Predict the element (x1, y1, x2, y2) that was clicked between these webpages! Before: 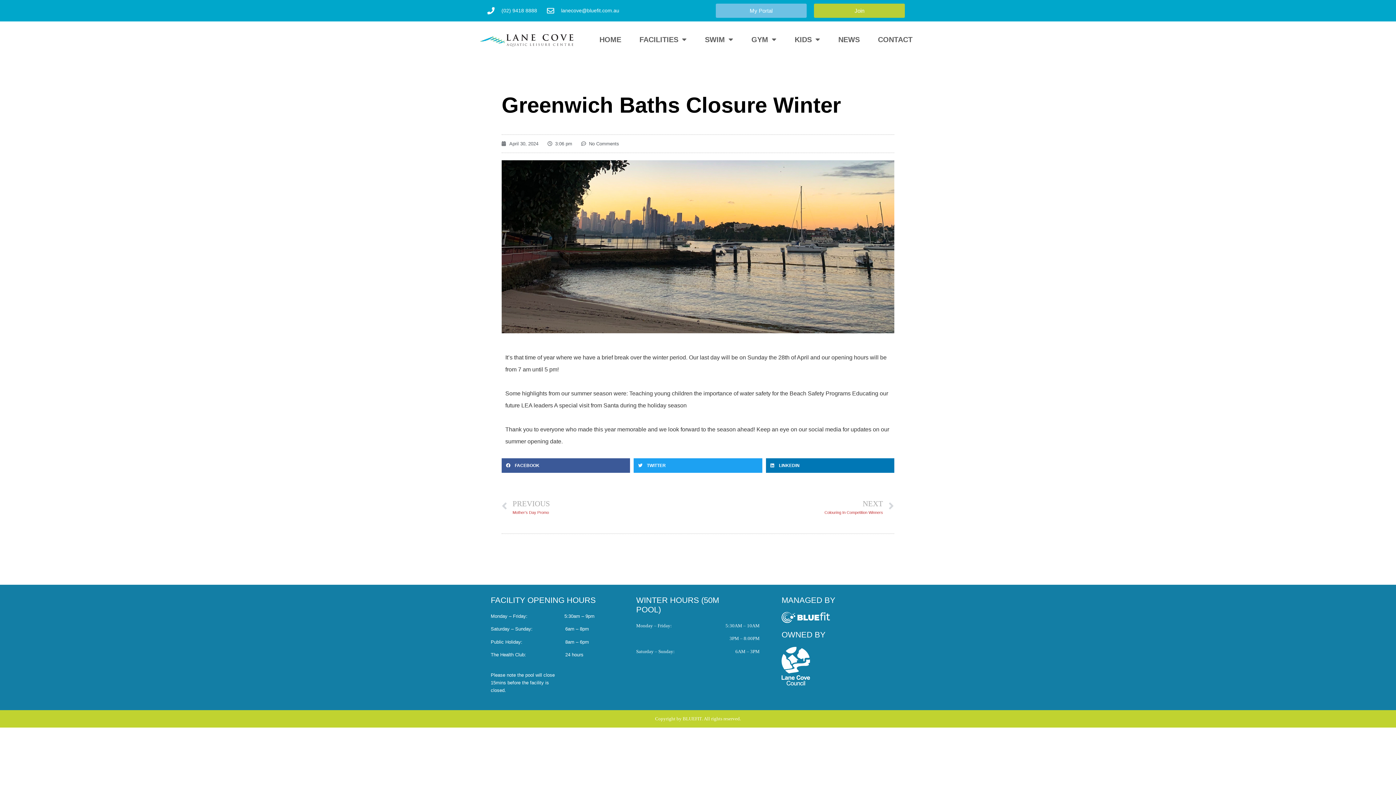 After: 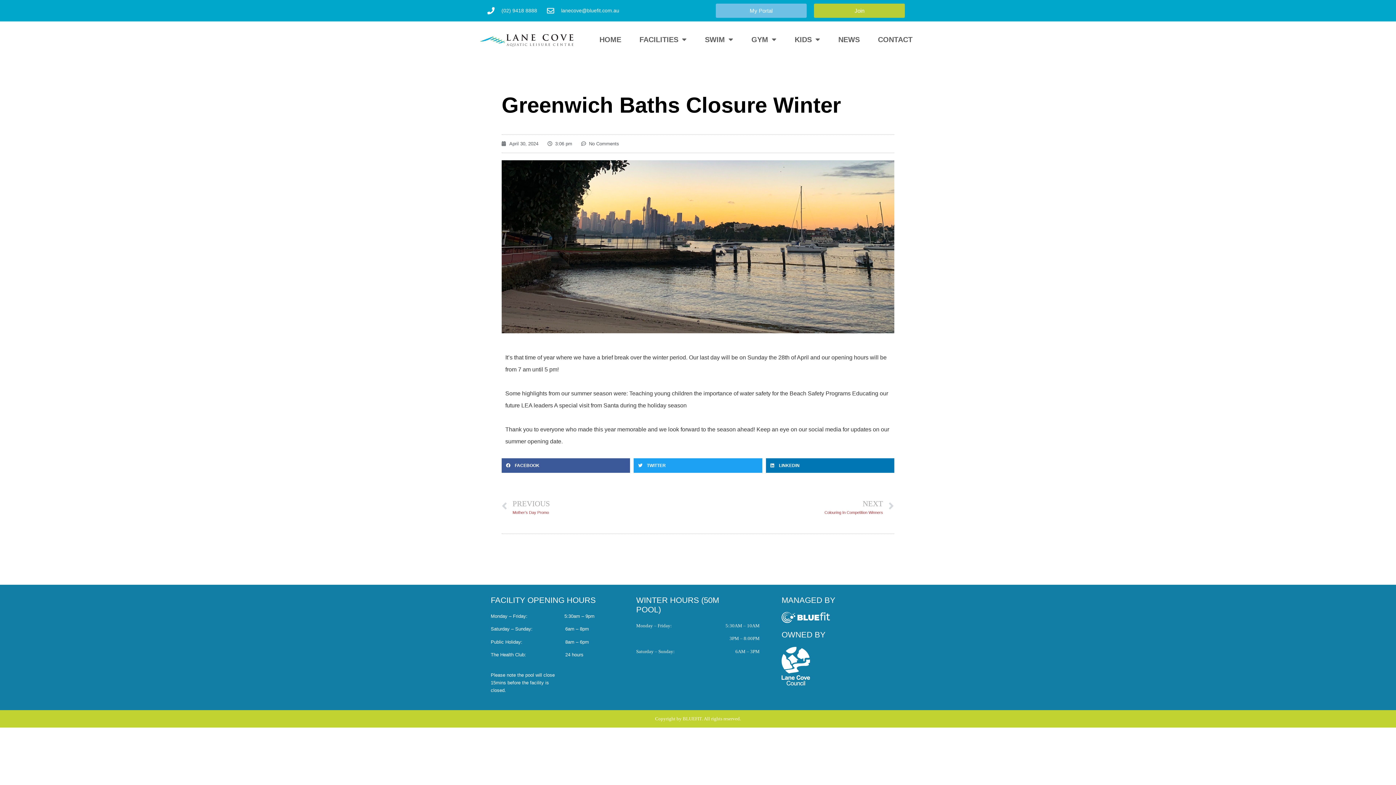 Action: label: lanecove@bluefit.com.au bbox: (547, 6, 619, 14)